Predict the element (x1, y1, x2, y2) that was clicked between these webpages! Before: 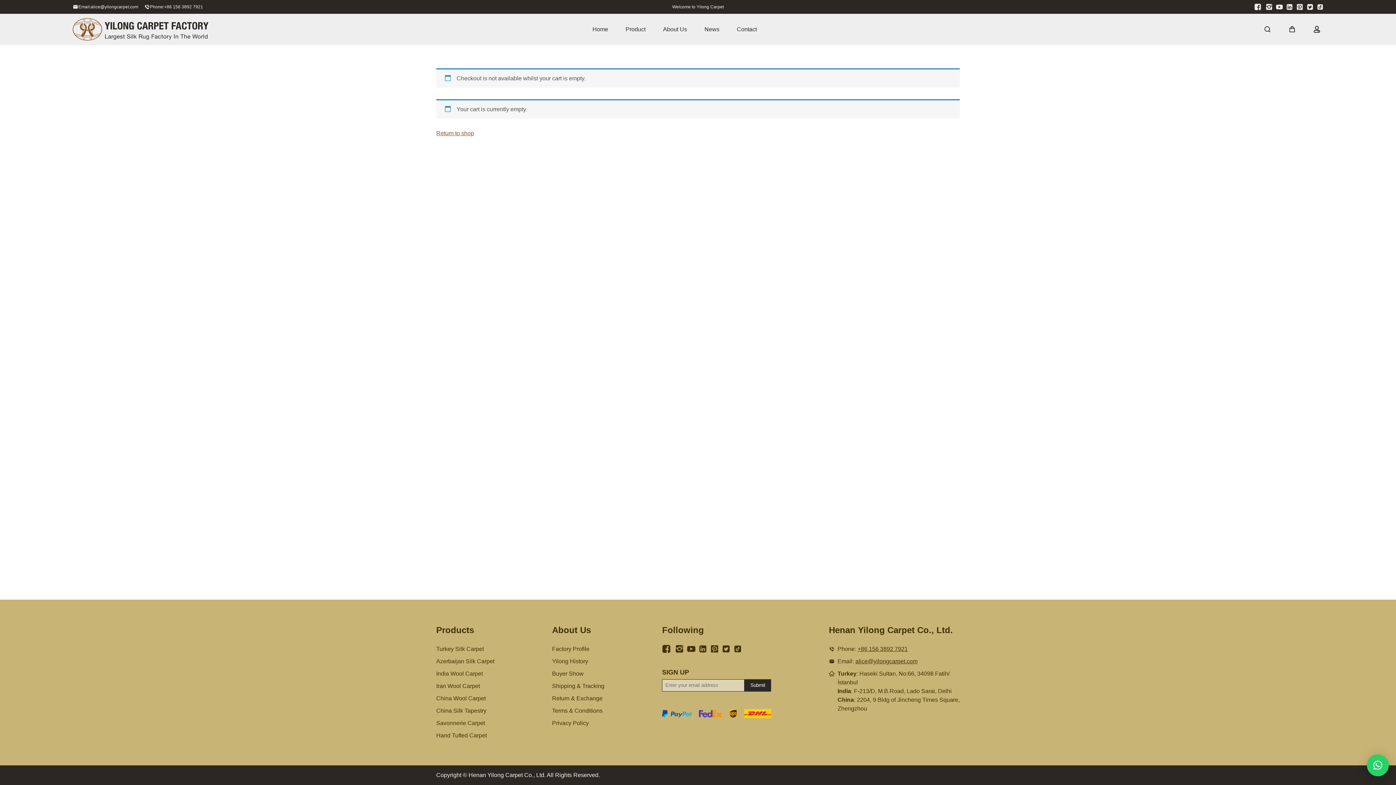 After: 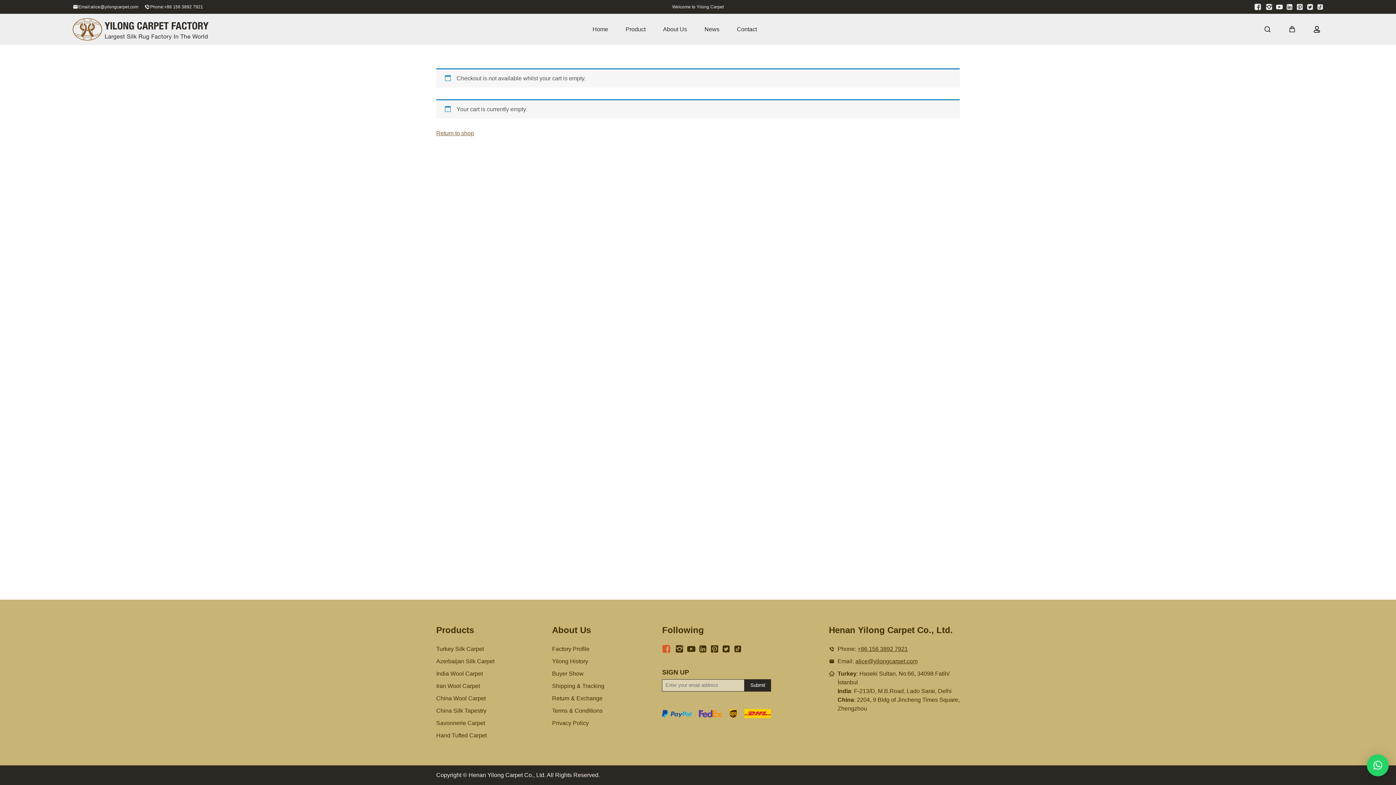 Action: bbox: (662, 645, 672, 653) label: 